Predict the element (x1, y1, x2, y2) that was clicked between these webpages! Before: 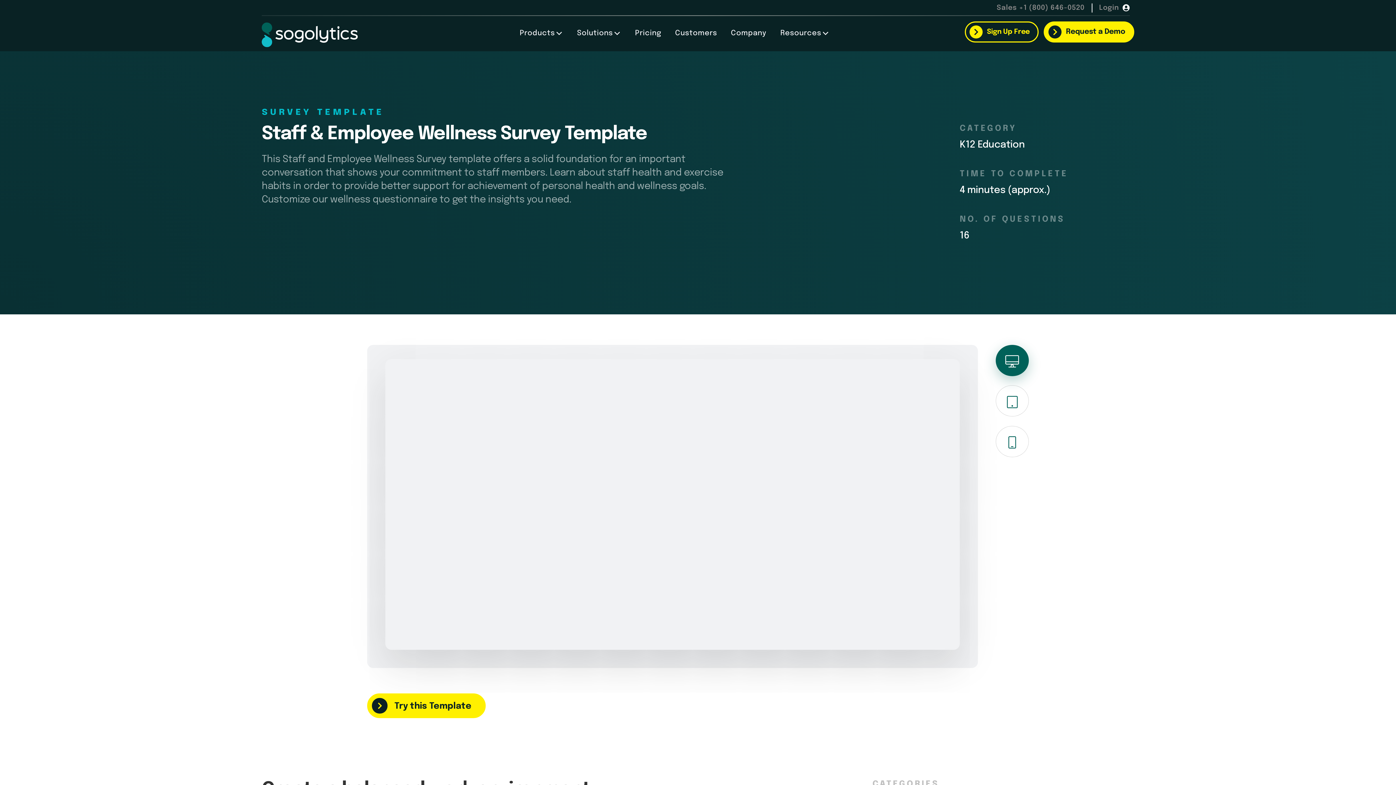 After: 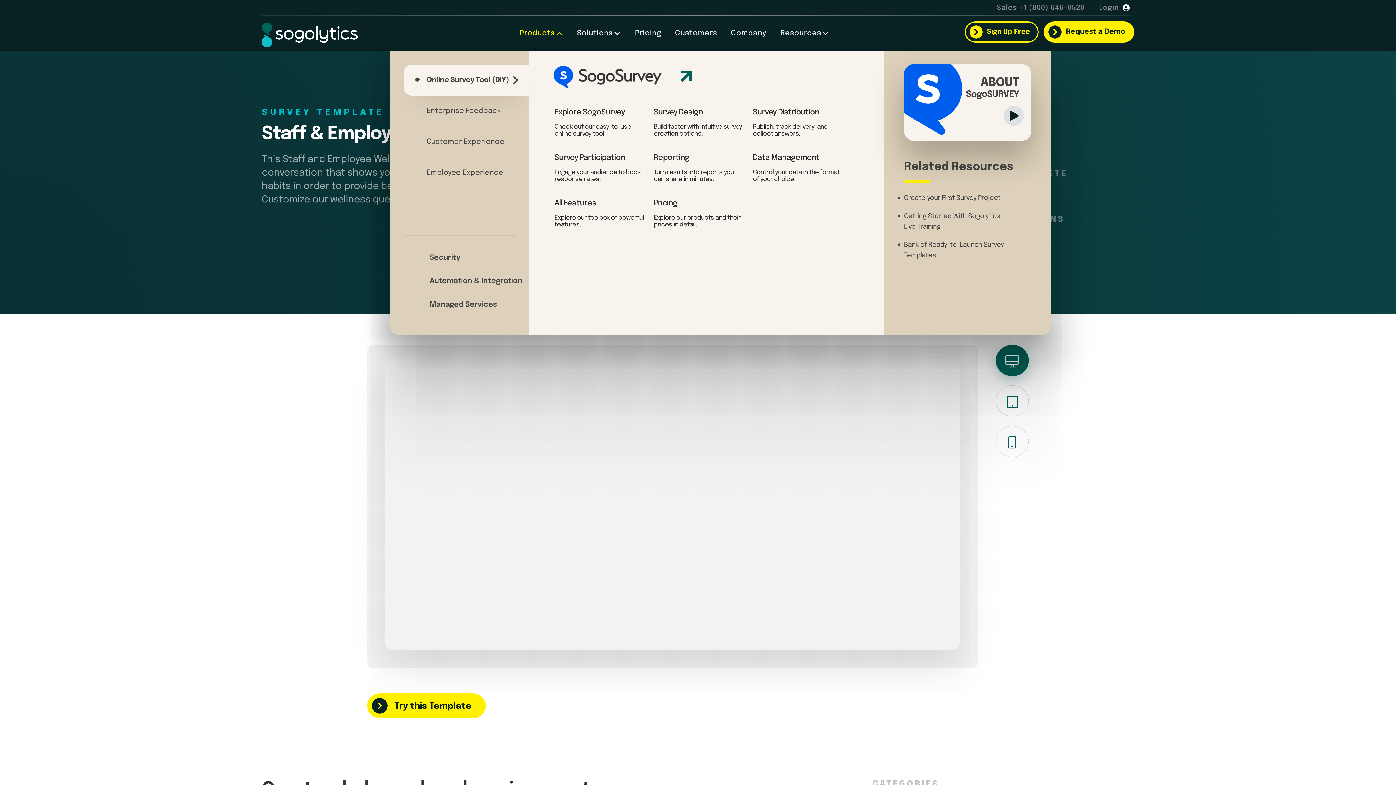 Action: bbox: (512, 29, 561, 37) label: Products